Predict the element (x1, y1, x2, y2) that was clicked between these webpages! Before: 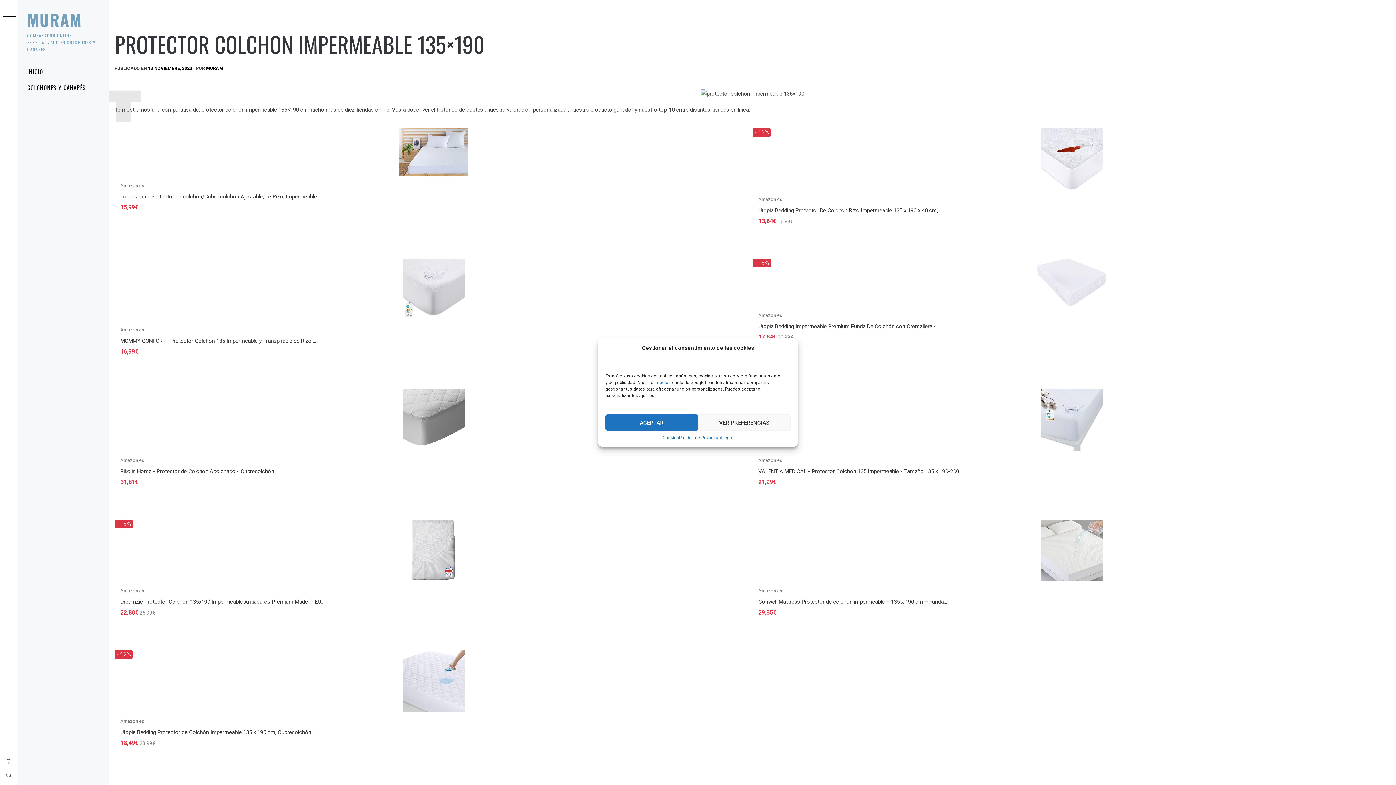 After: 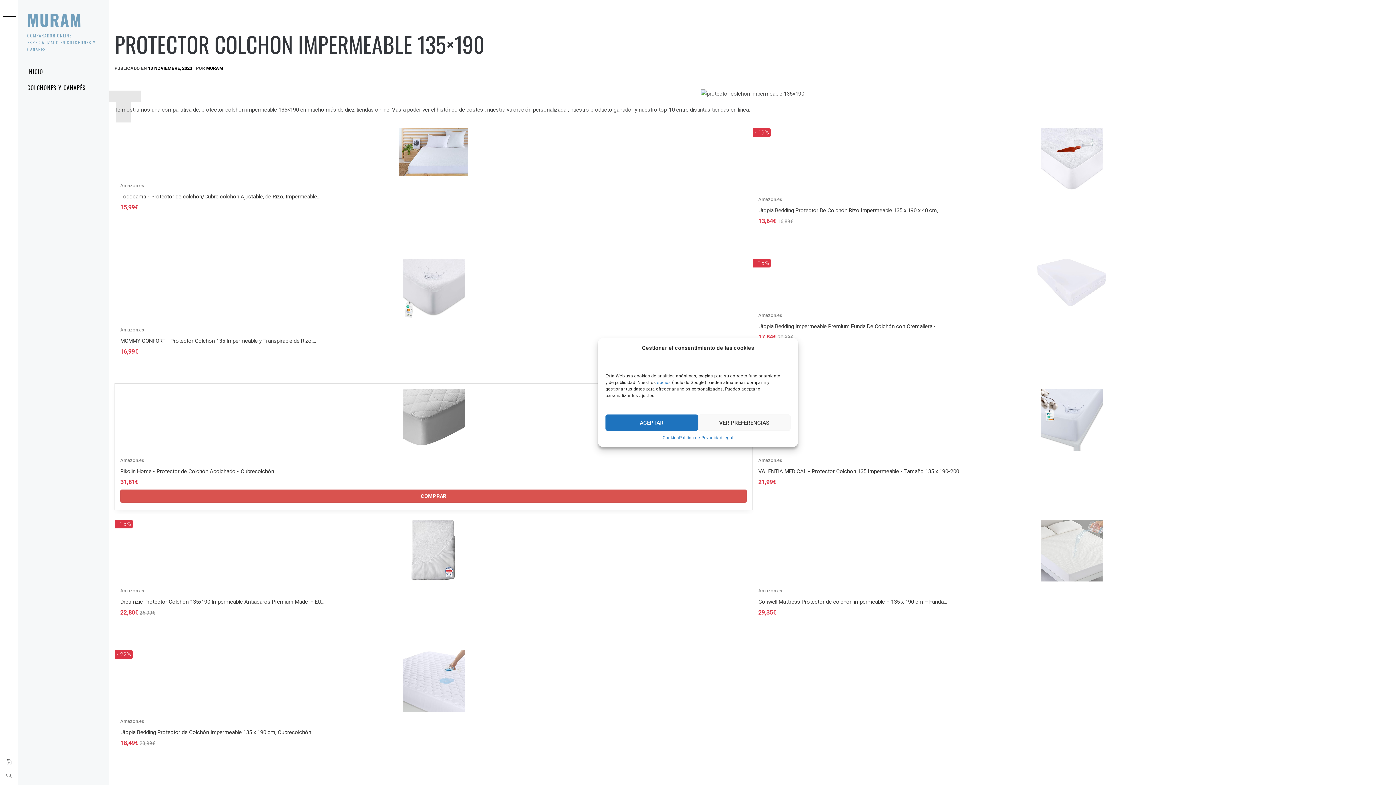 Action: label: Amazon.es
Pikolin Home - Protector de Colchón Acolchado - Cubrecolchón
31,81€ bbox: (120, 383, 746, 486)